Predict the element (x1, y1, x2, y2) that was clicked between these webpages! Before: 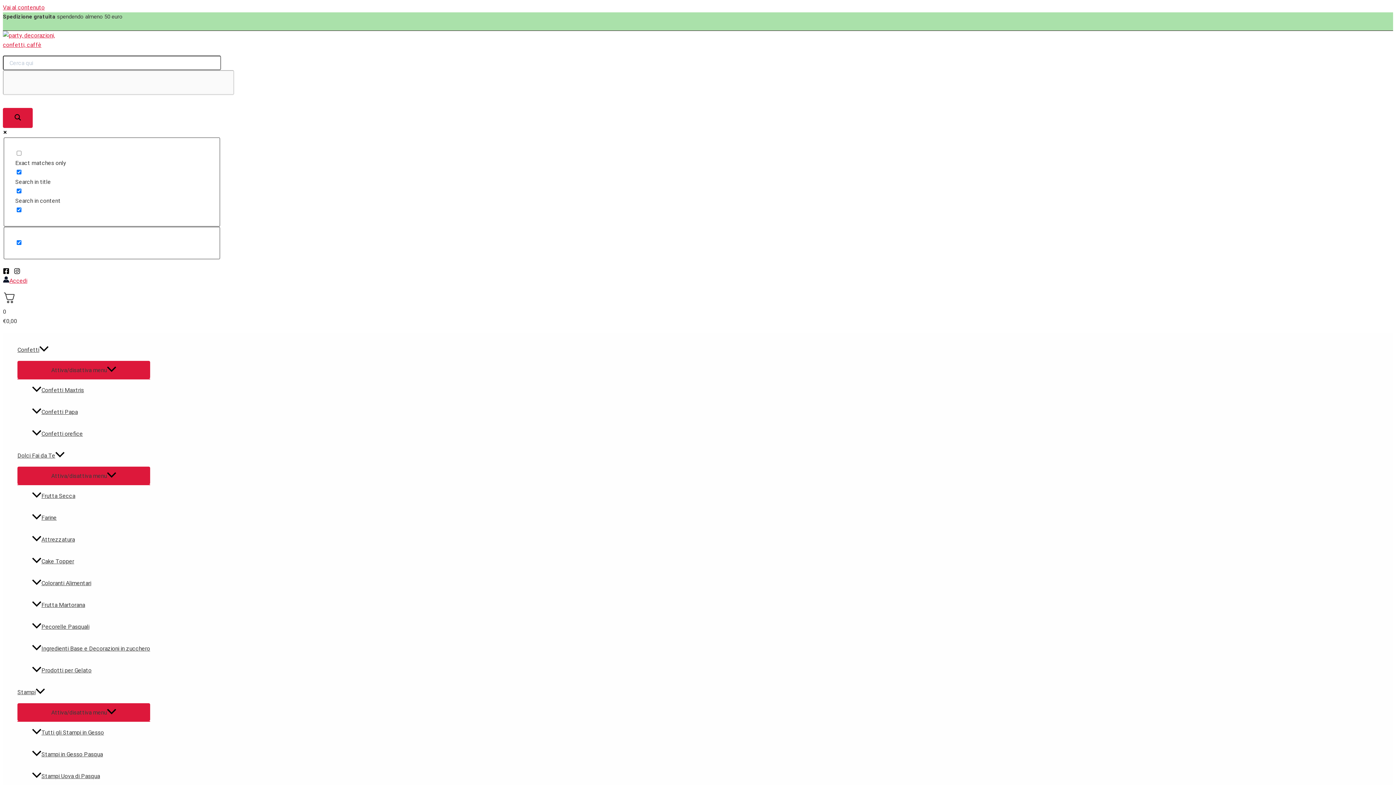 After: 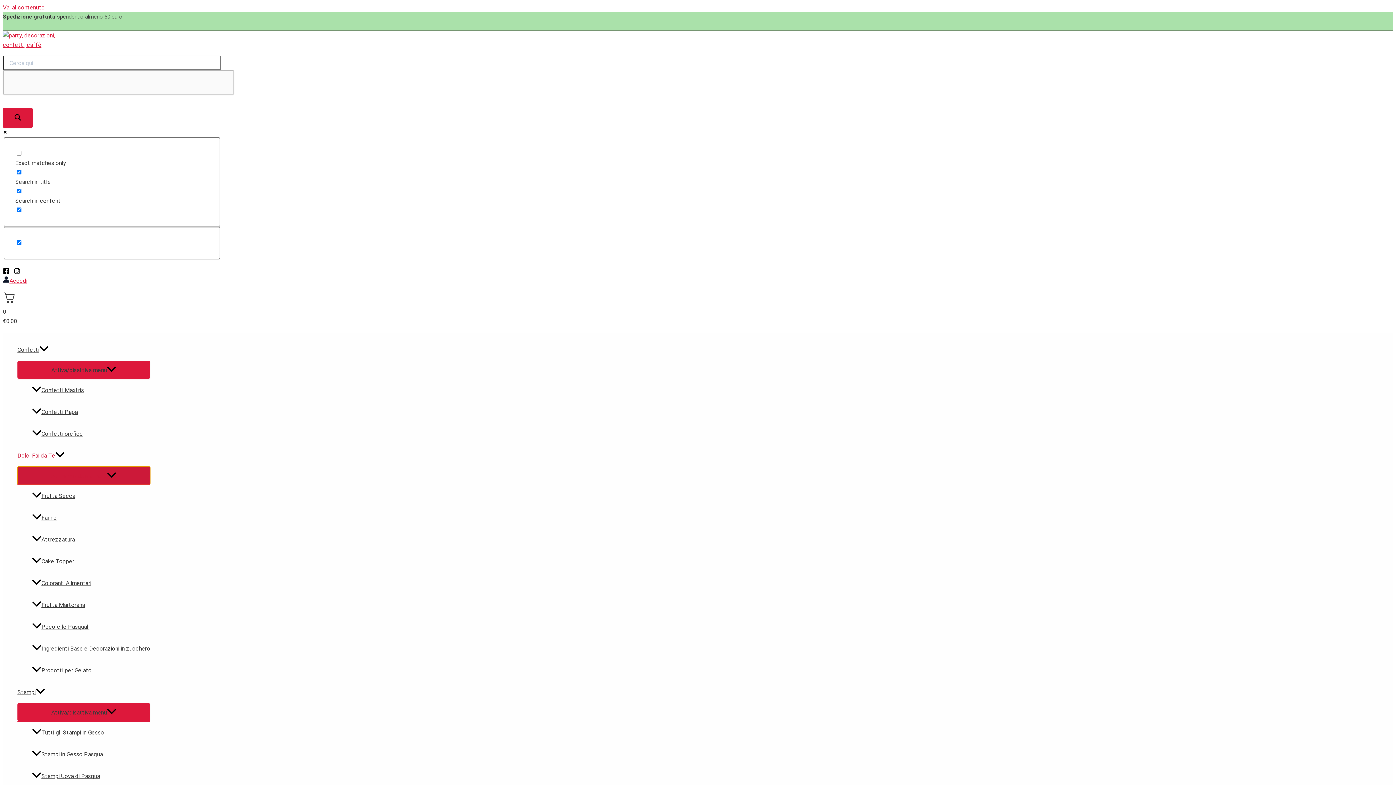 Action: label: Attiva/disattiva menu bbox: (17, 466, 150, 484)